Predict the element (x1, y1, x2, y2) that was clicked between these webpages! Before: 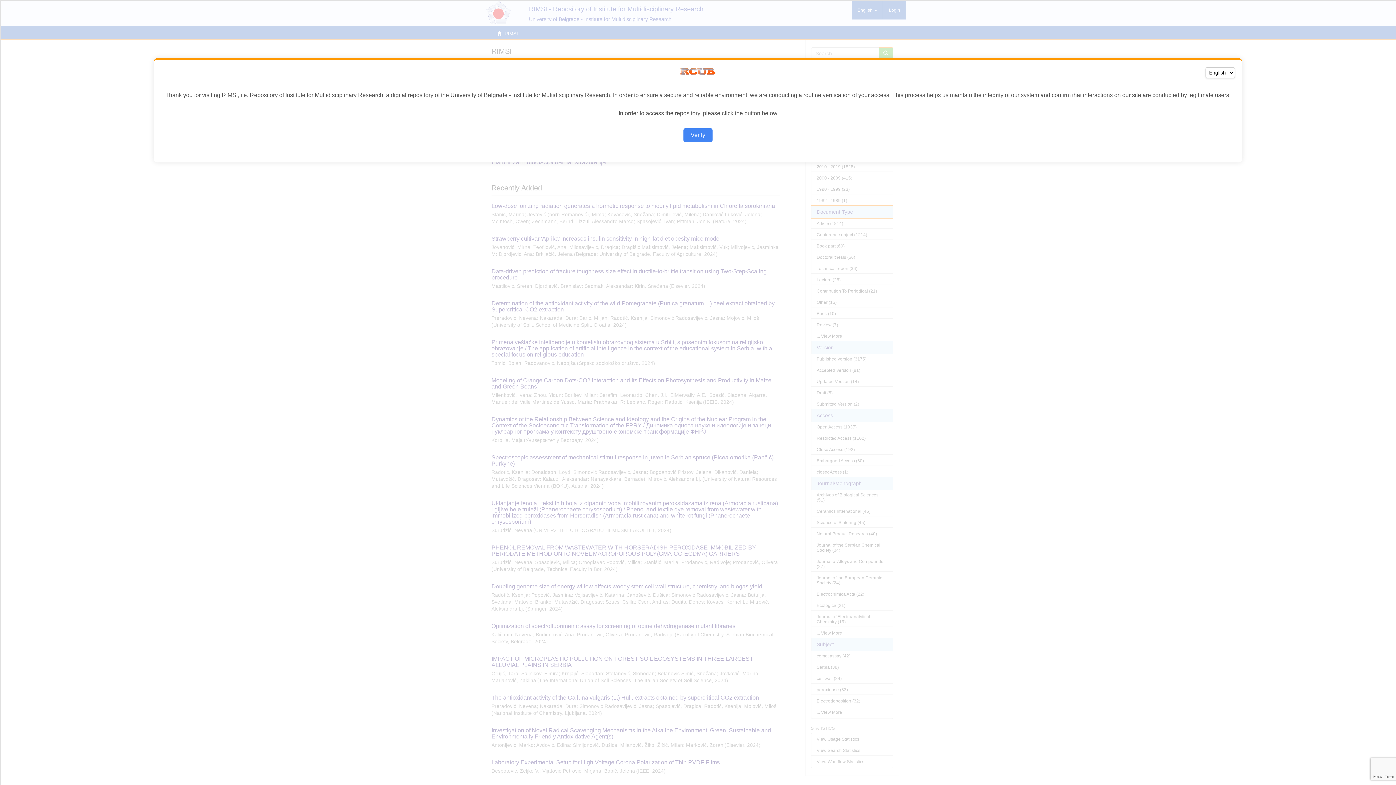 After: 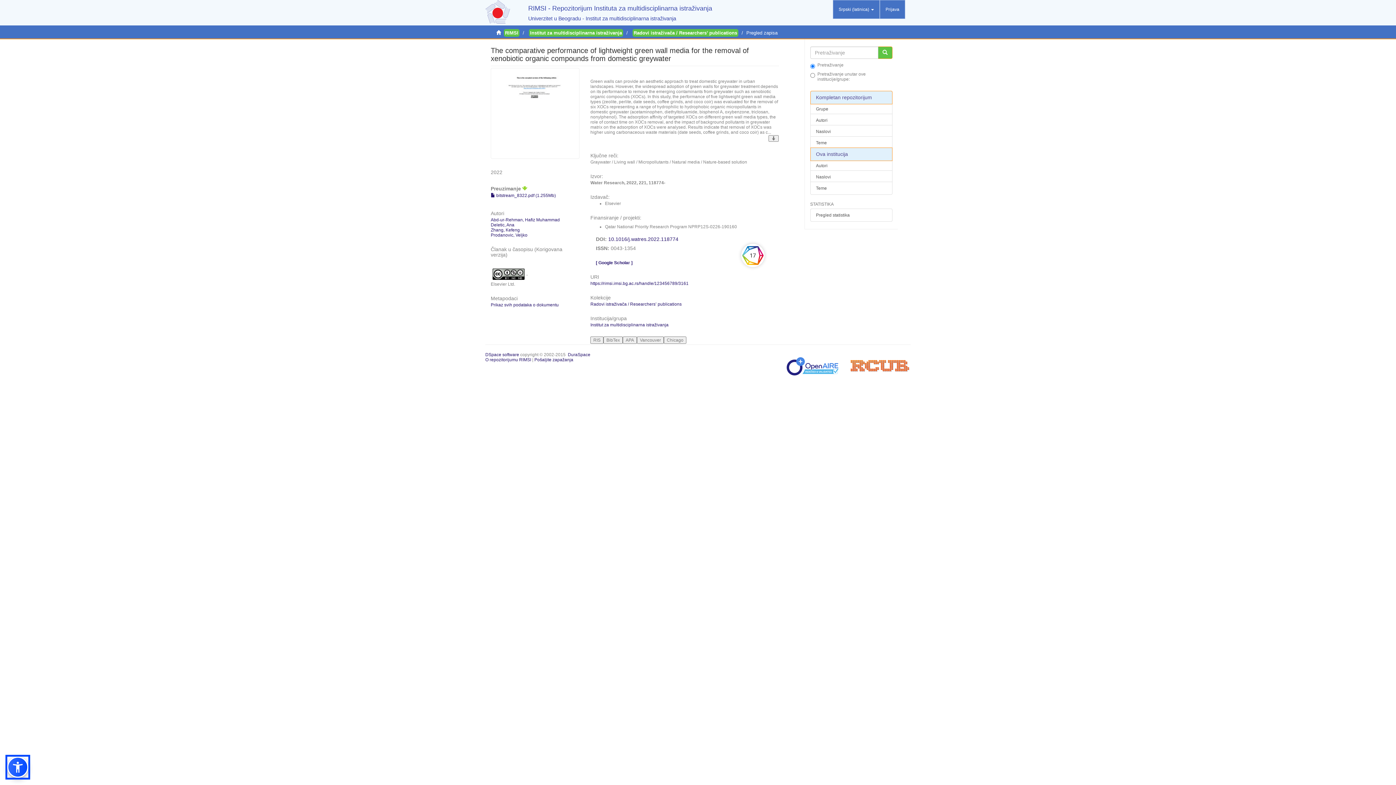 Action: bbox: (683, 128, 712, 142) label: Verify